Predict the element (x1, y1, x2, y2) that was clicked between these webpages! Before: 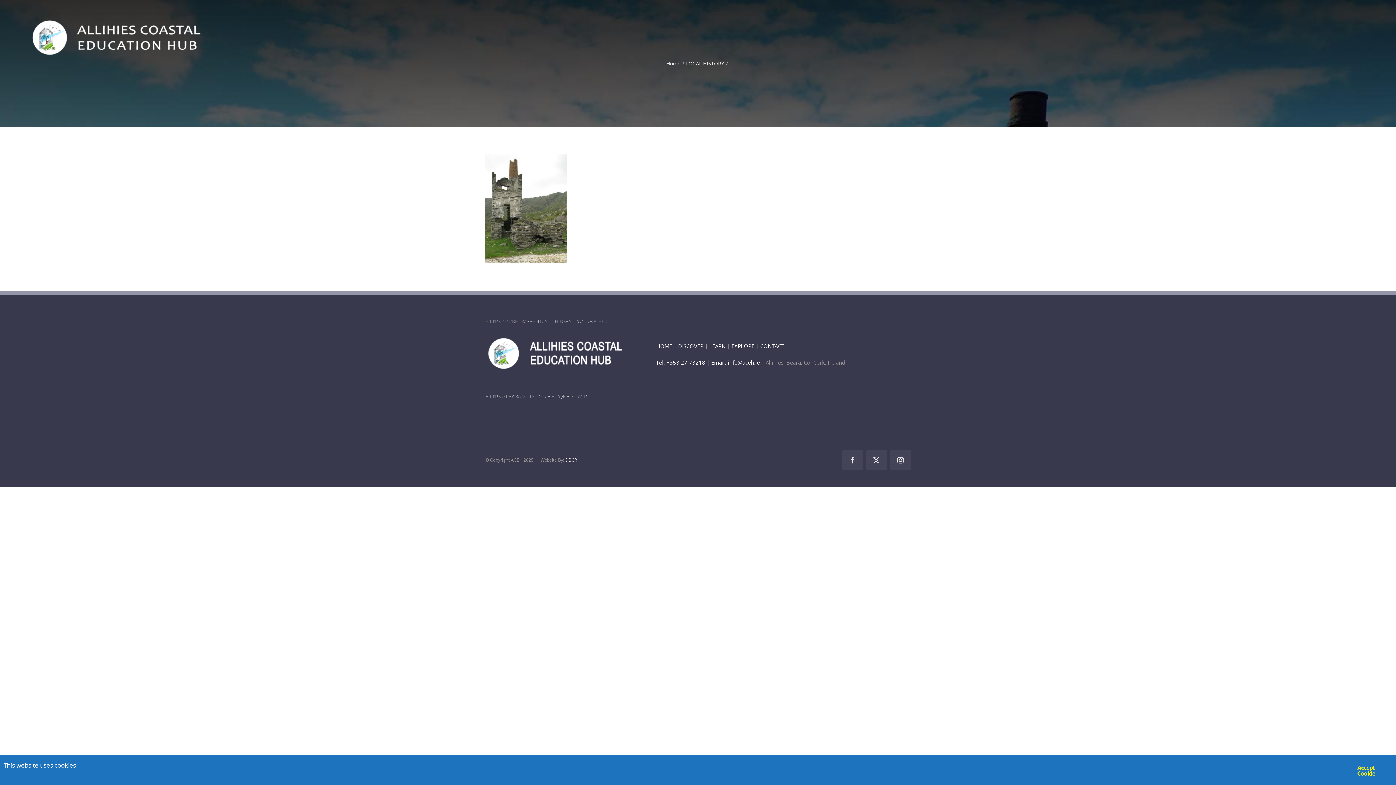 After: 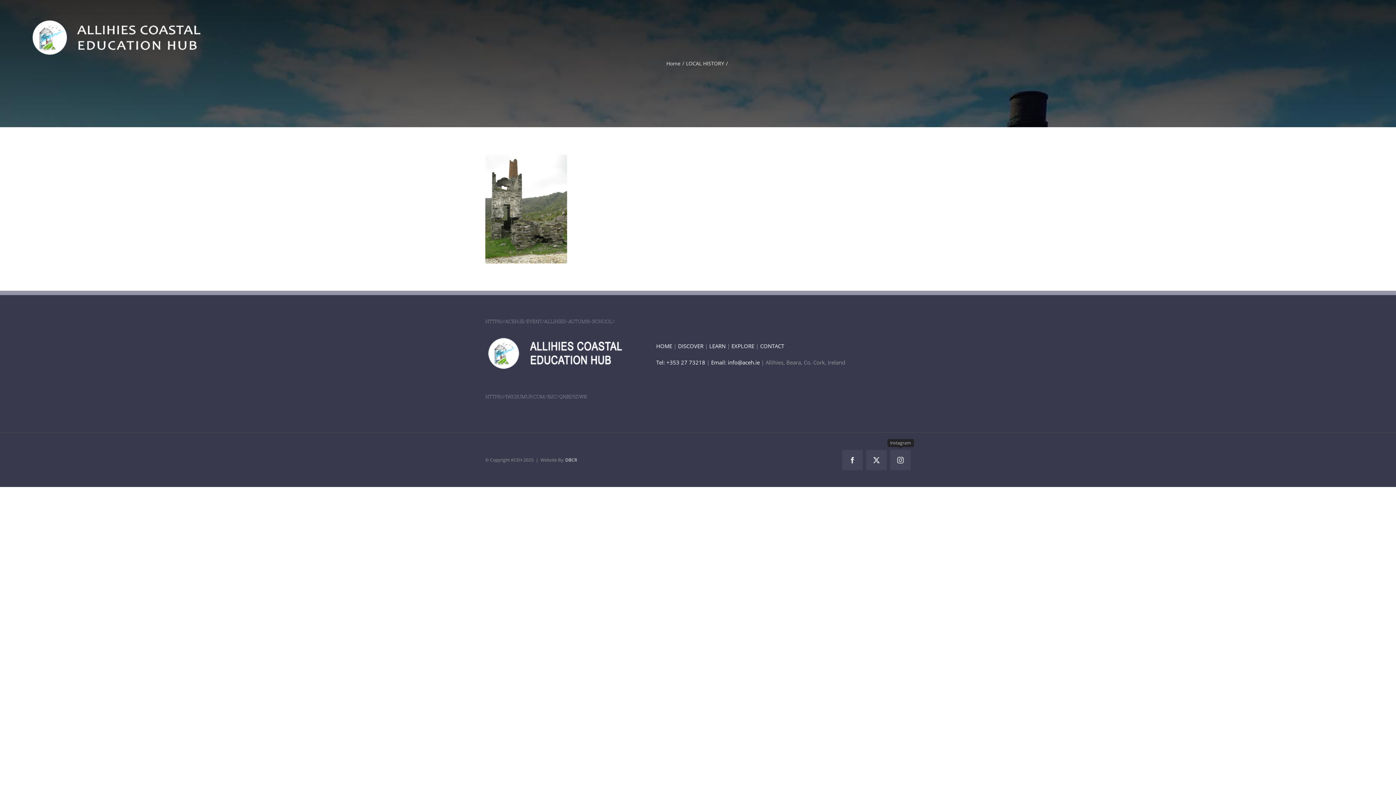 Action: bbox: (890, 450, 910, 470) label: Instagram